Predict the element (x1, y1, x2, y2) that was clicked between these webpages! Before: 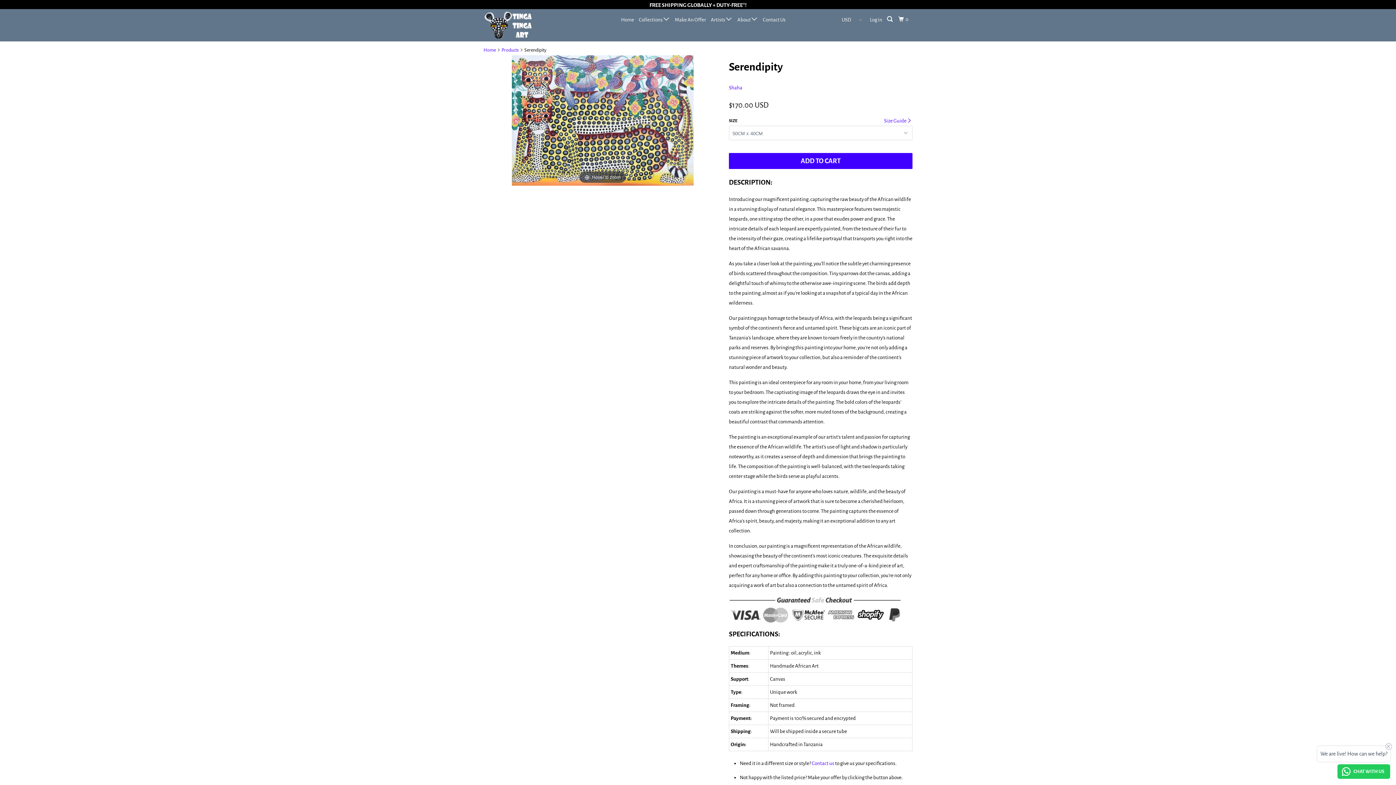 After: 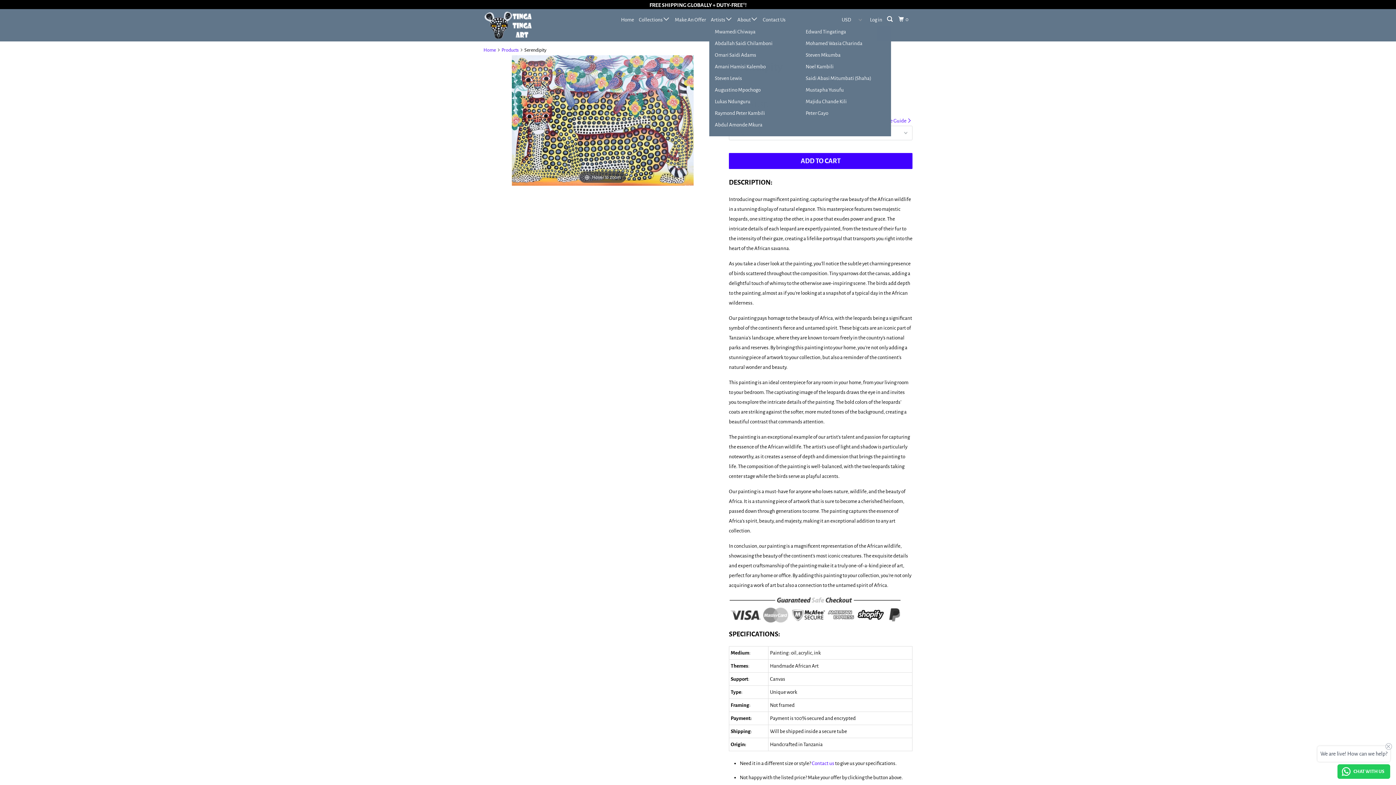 Action: bbox: (709, 12, 734, 26) label: Artists 